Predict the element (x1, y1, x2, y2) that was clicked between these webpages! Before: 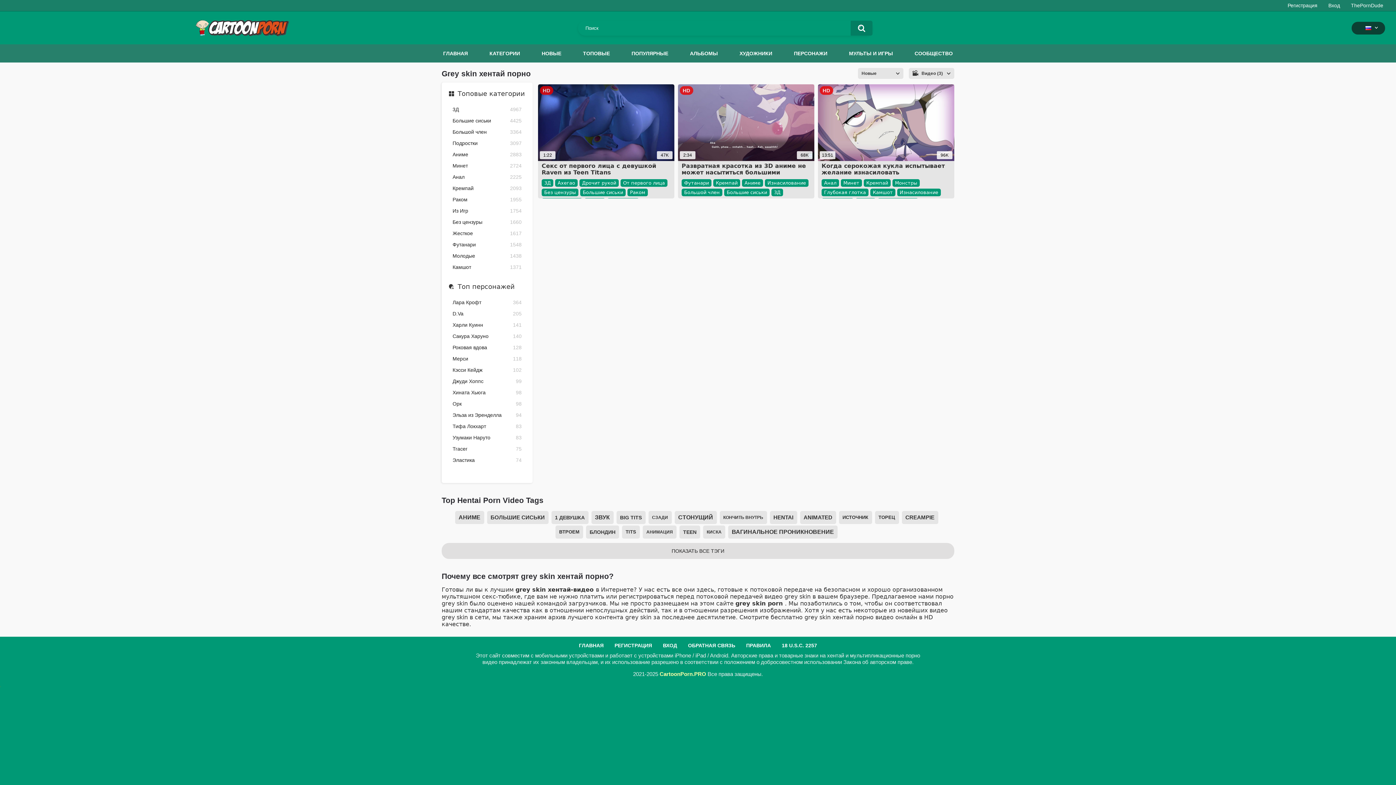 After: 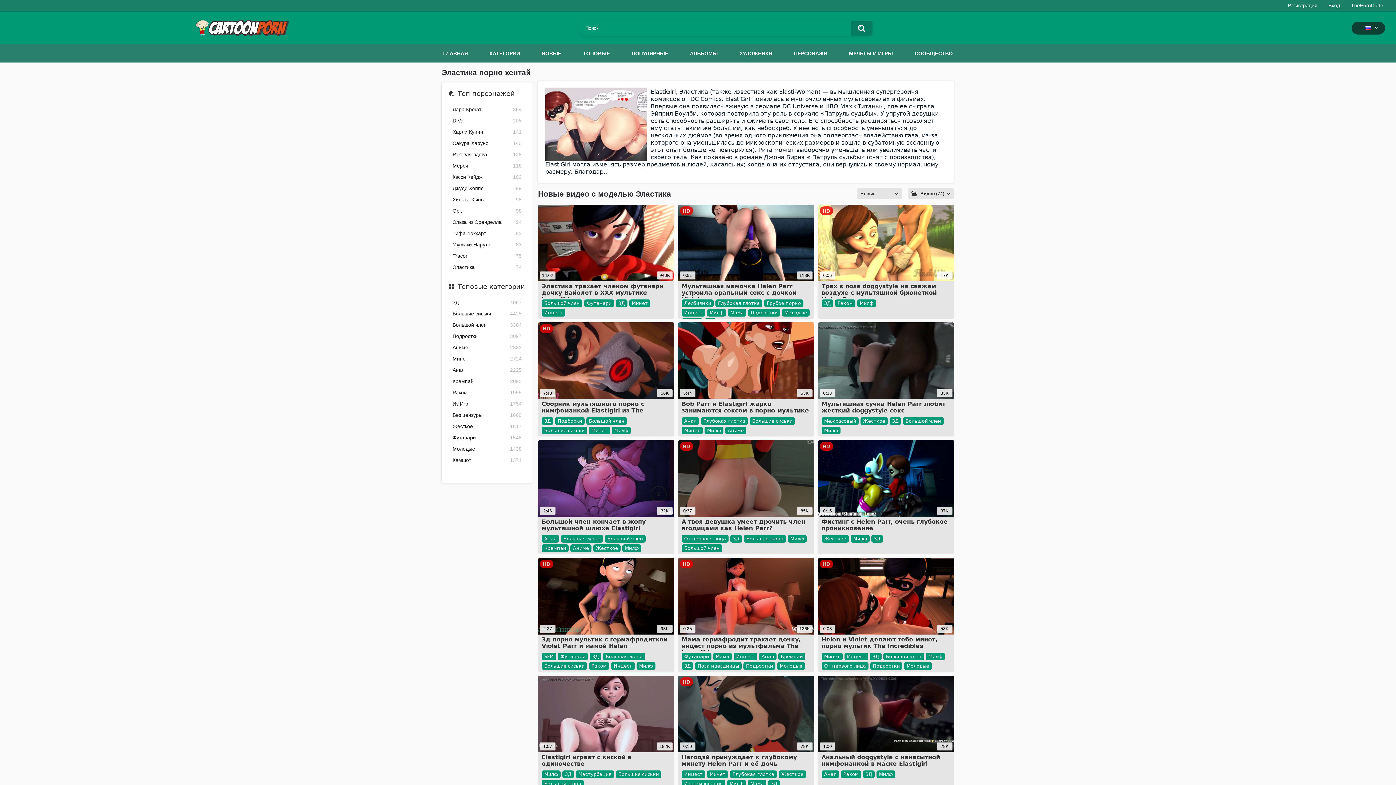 Action: bbox: (452, 457, 521, 465) label: Эластика
74